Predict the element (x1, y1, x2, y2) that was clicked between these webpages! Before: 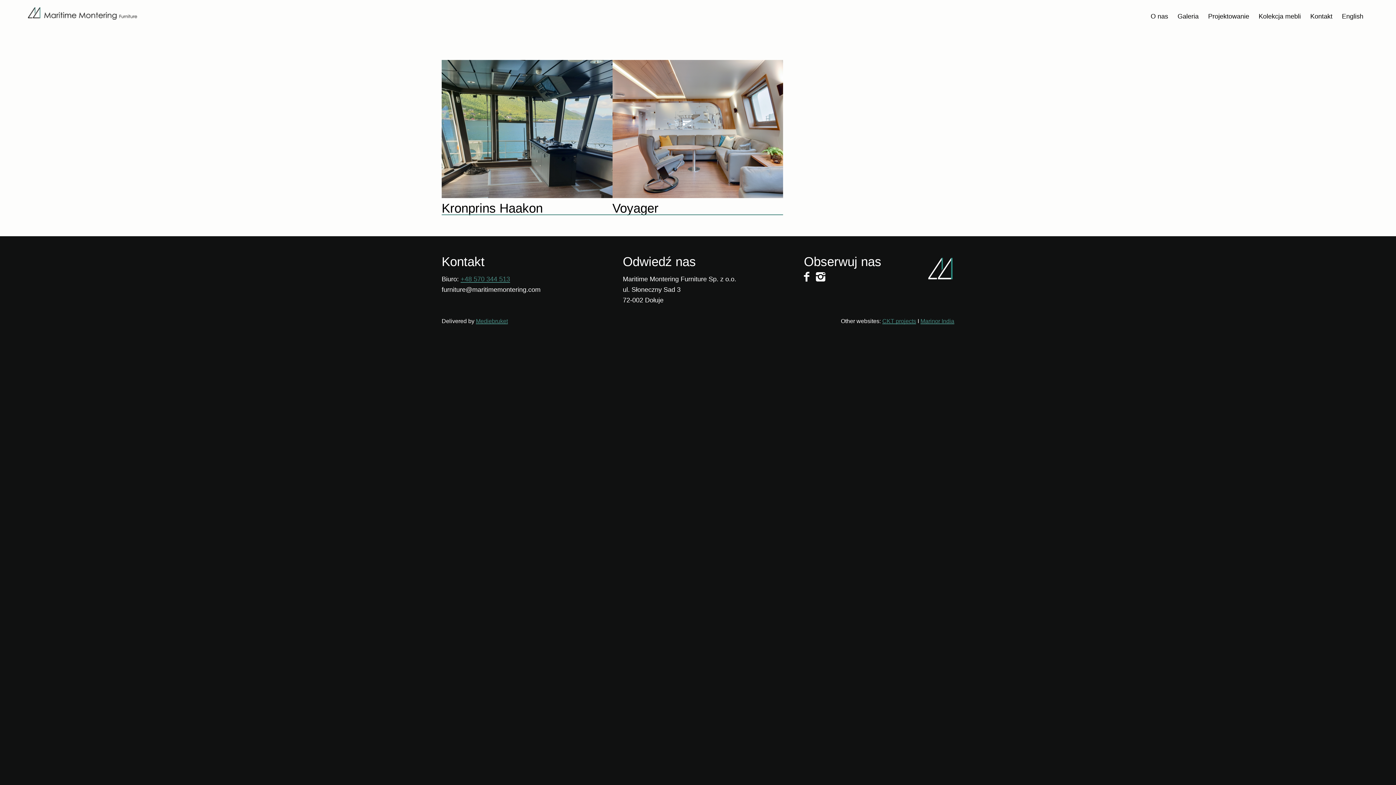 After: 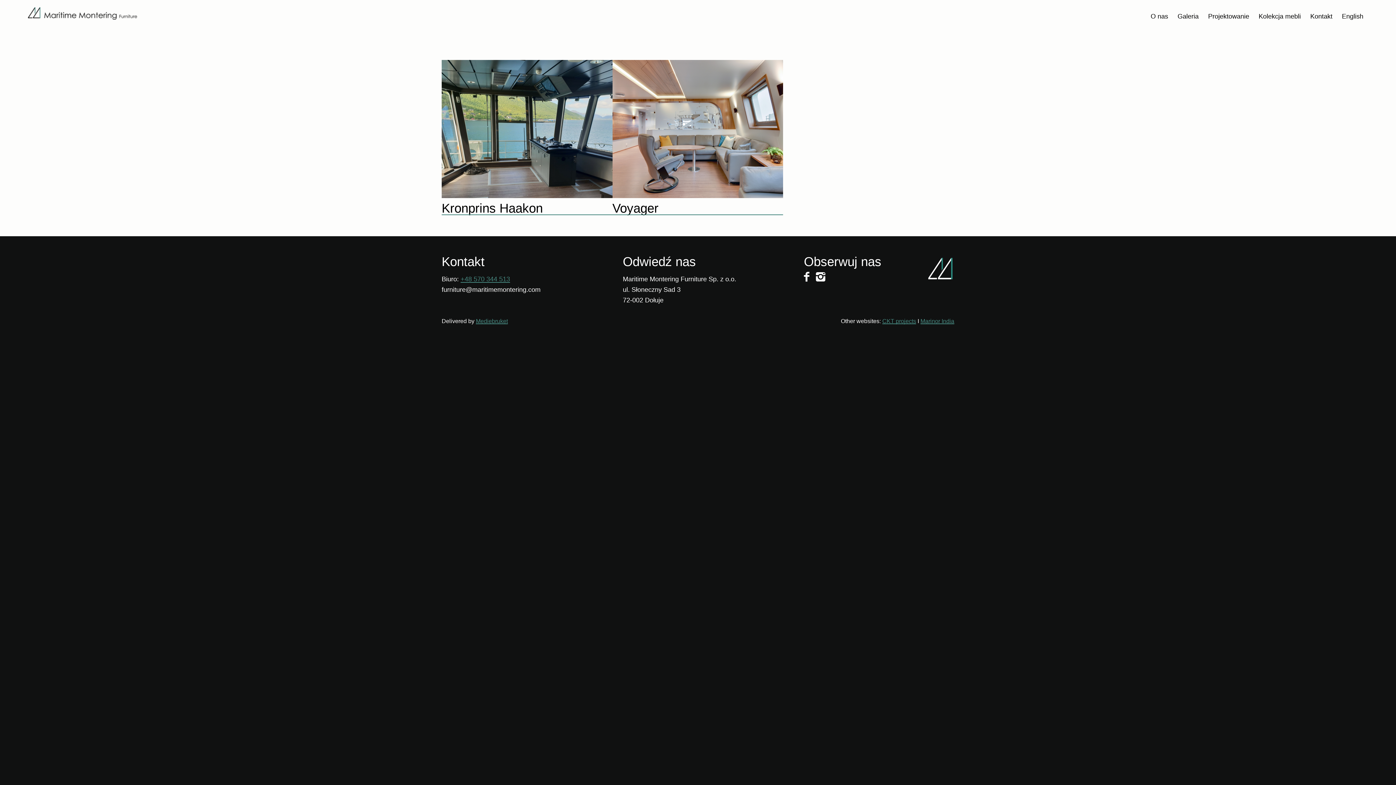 Action: bbox: (816, 271, 825, 282)